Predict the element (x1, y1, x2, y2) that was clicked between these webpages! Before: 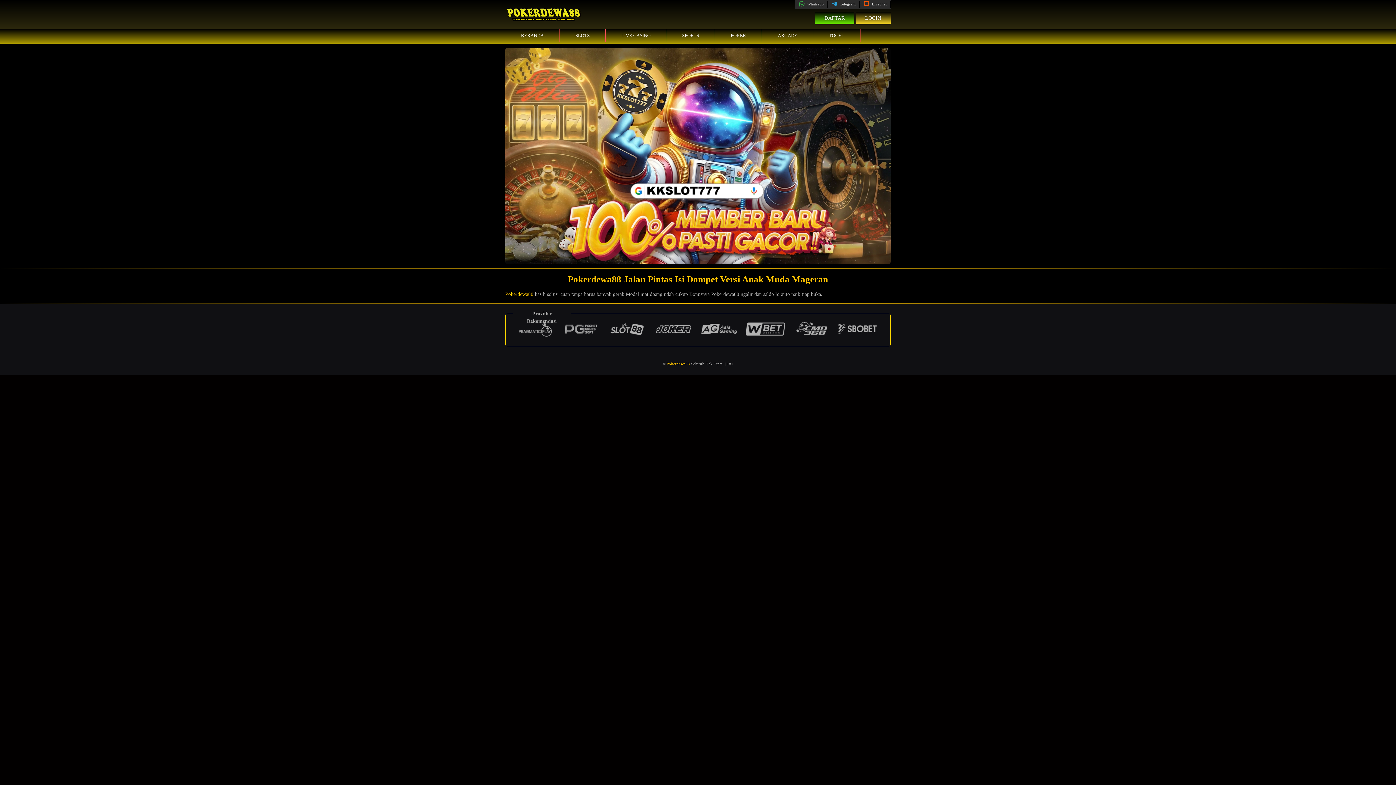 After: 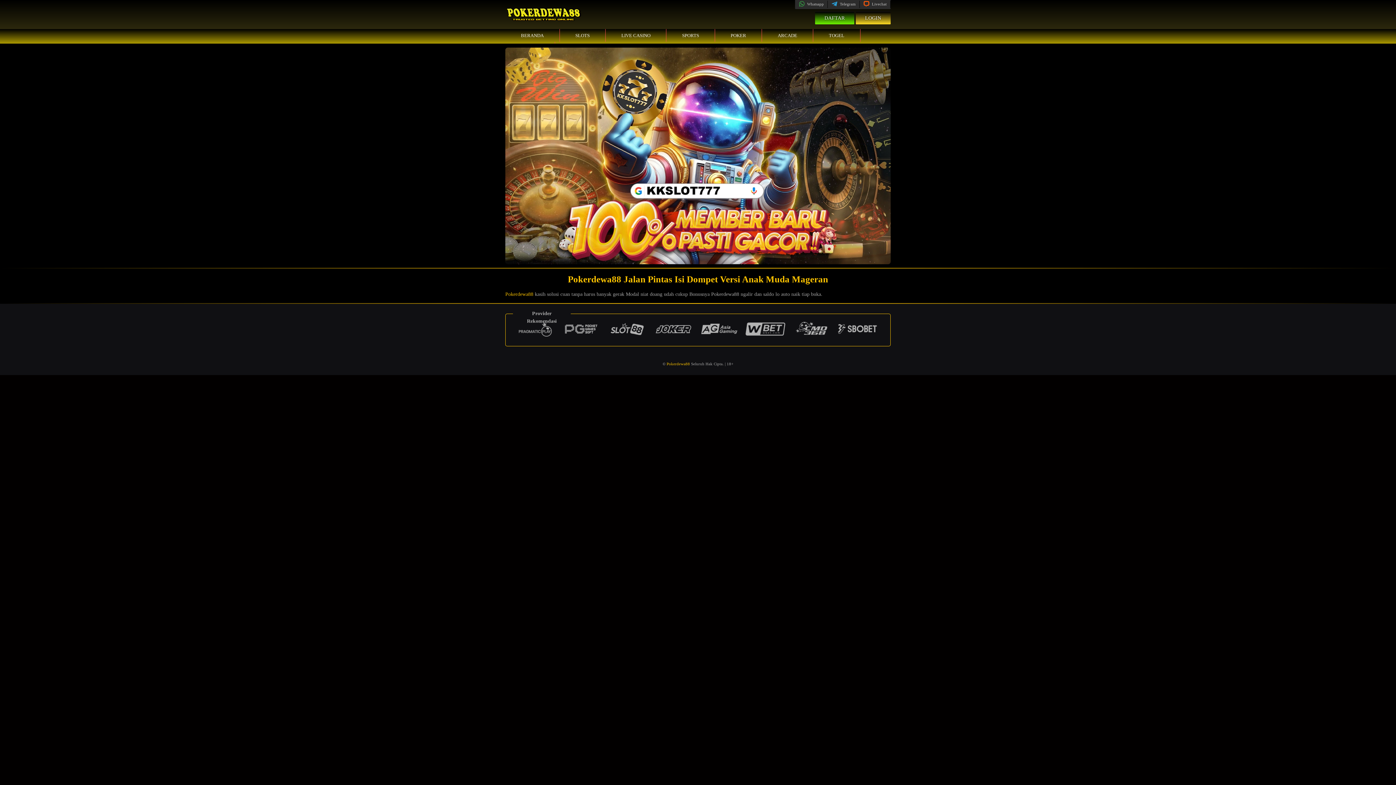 Action: bbox: (505, 47, 890, 264)